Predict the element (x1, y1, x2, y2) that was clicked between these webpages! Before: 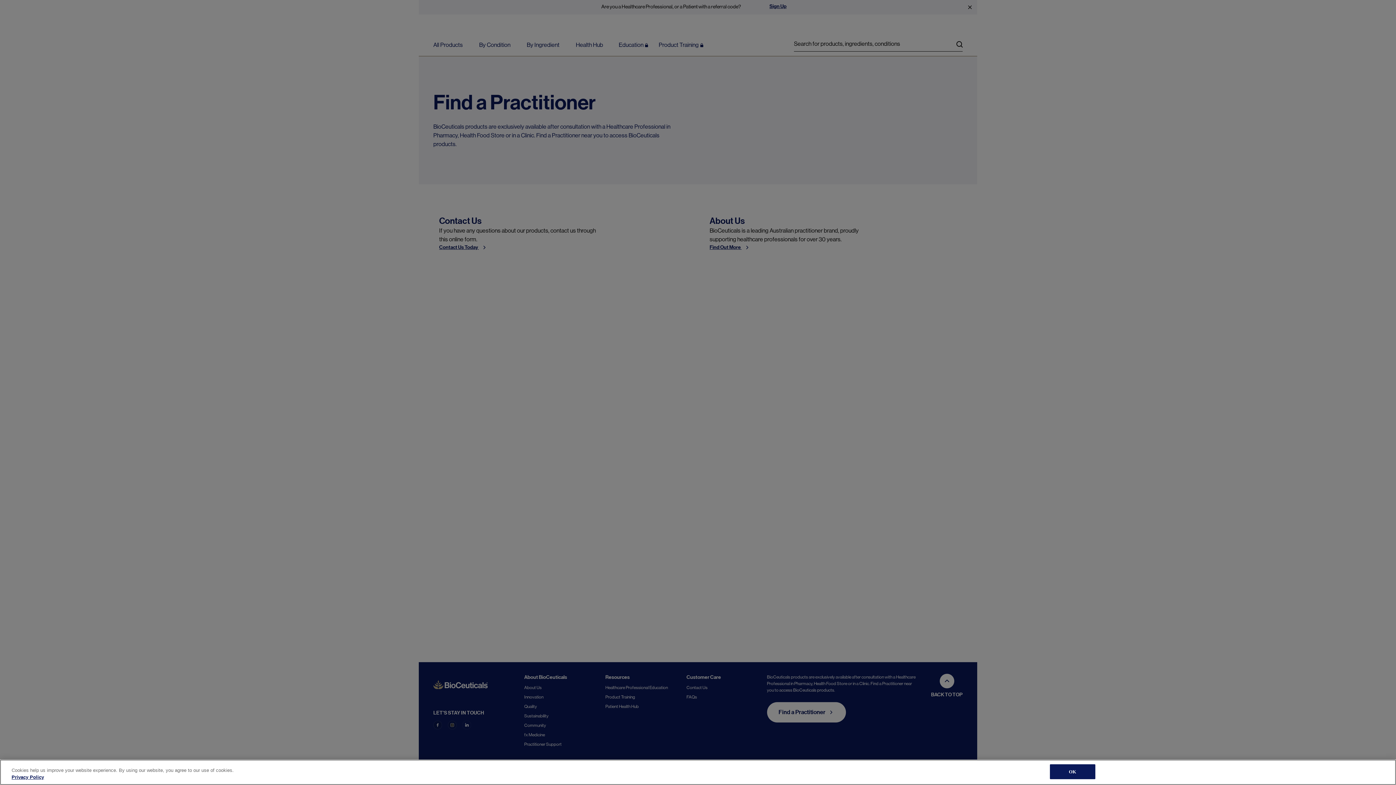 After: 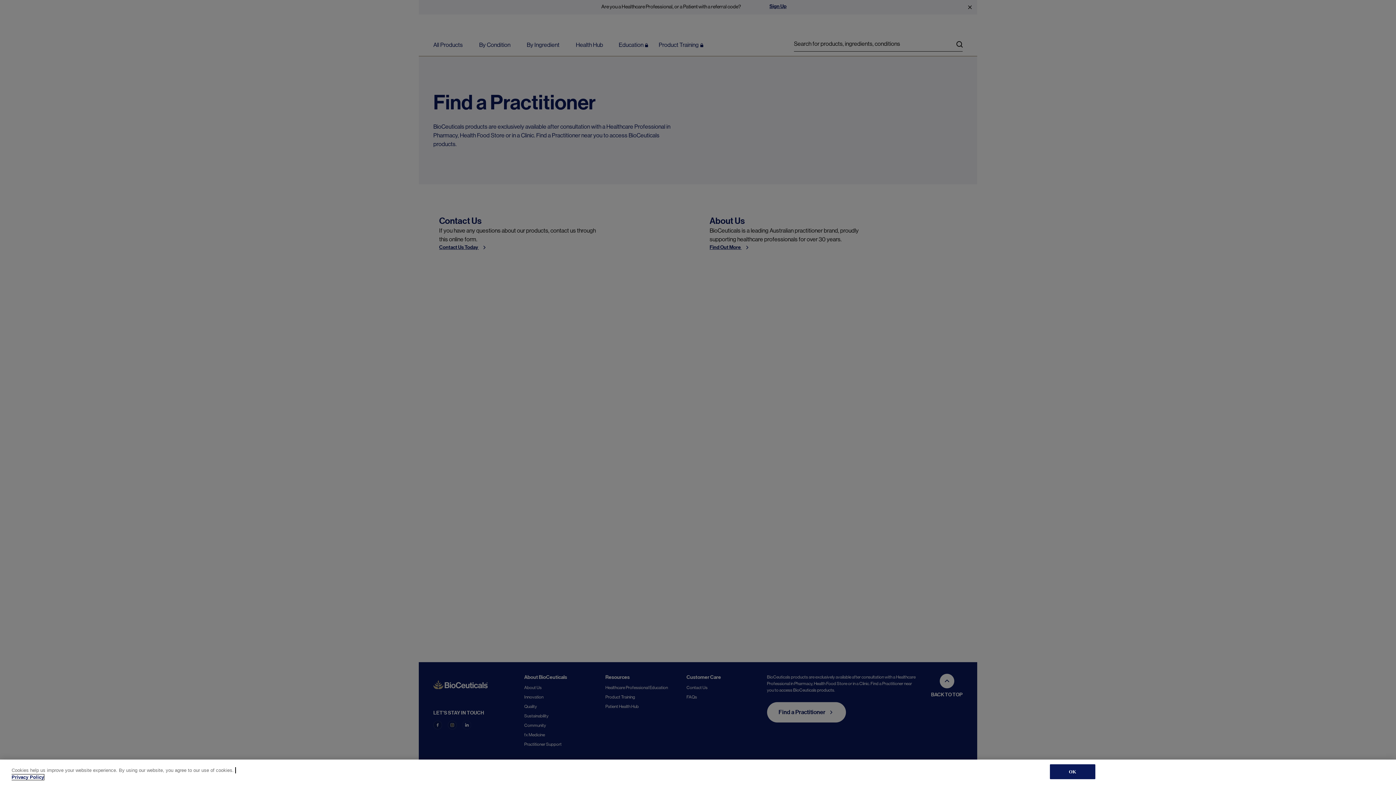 Action: bbox: (11, 774, 44, 780) label: Privacy Policy, opens in a new tab